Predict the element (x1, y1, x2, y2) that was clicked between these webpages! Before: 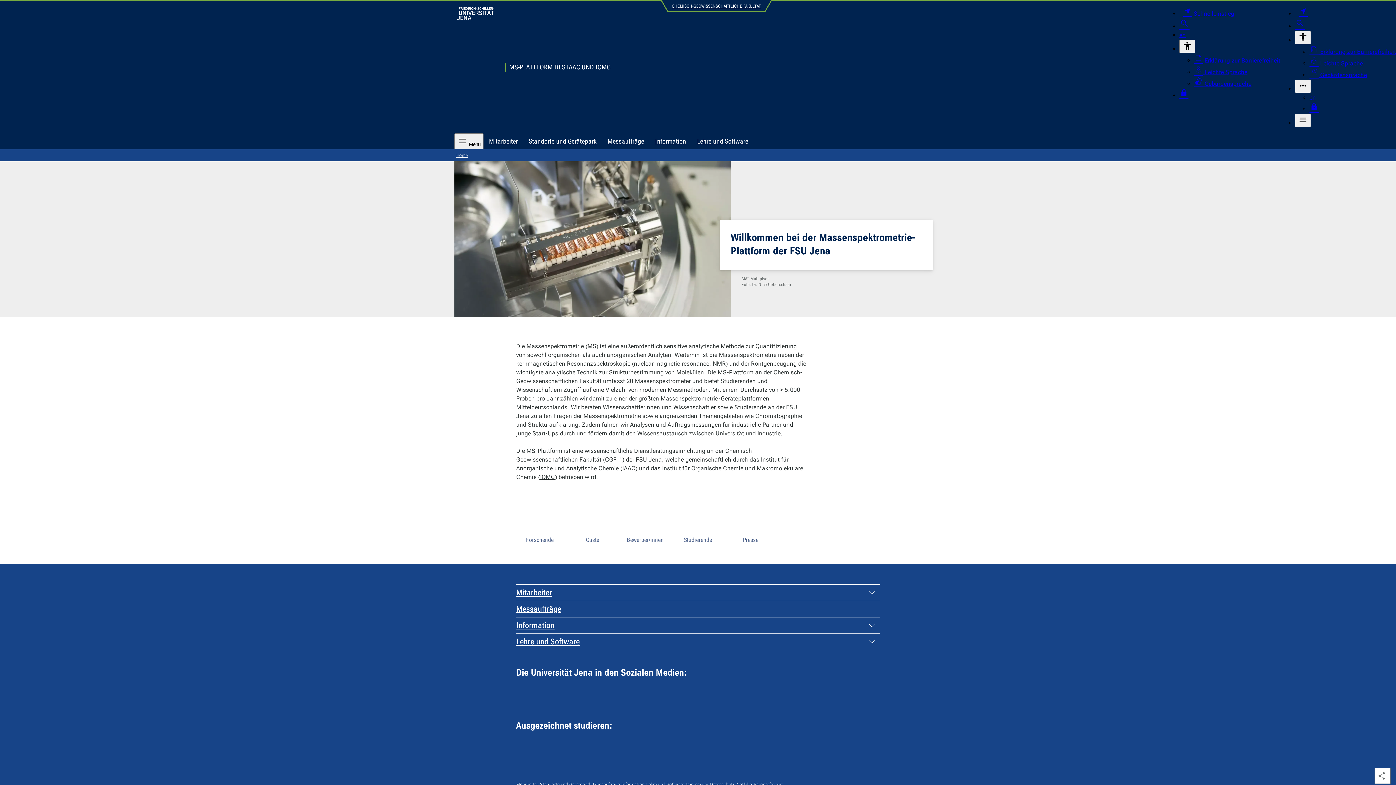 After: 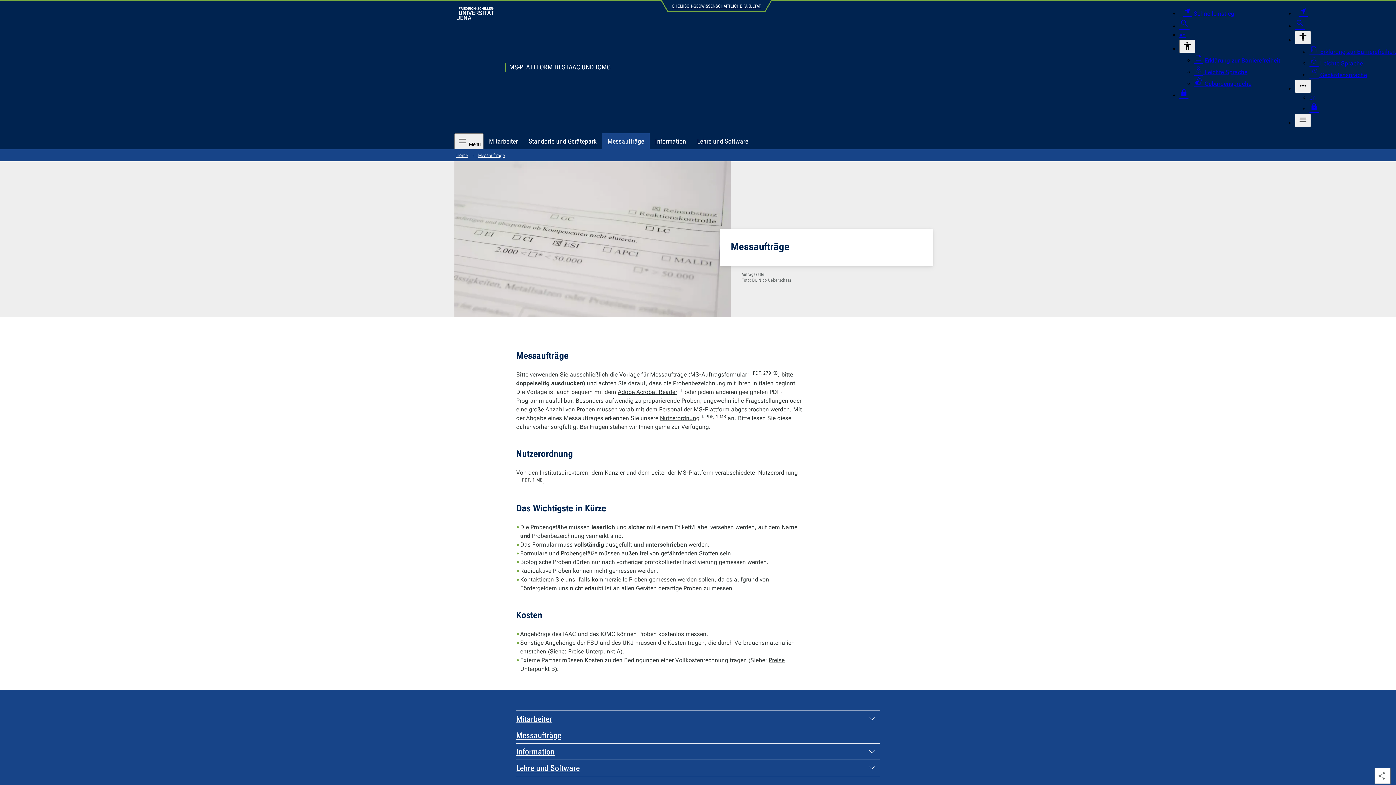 Action: bbox: (593, 776, 621, 792) label: Messaufträge